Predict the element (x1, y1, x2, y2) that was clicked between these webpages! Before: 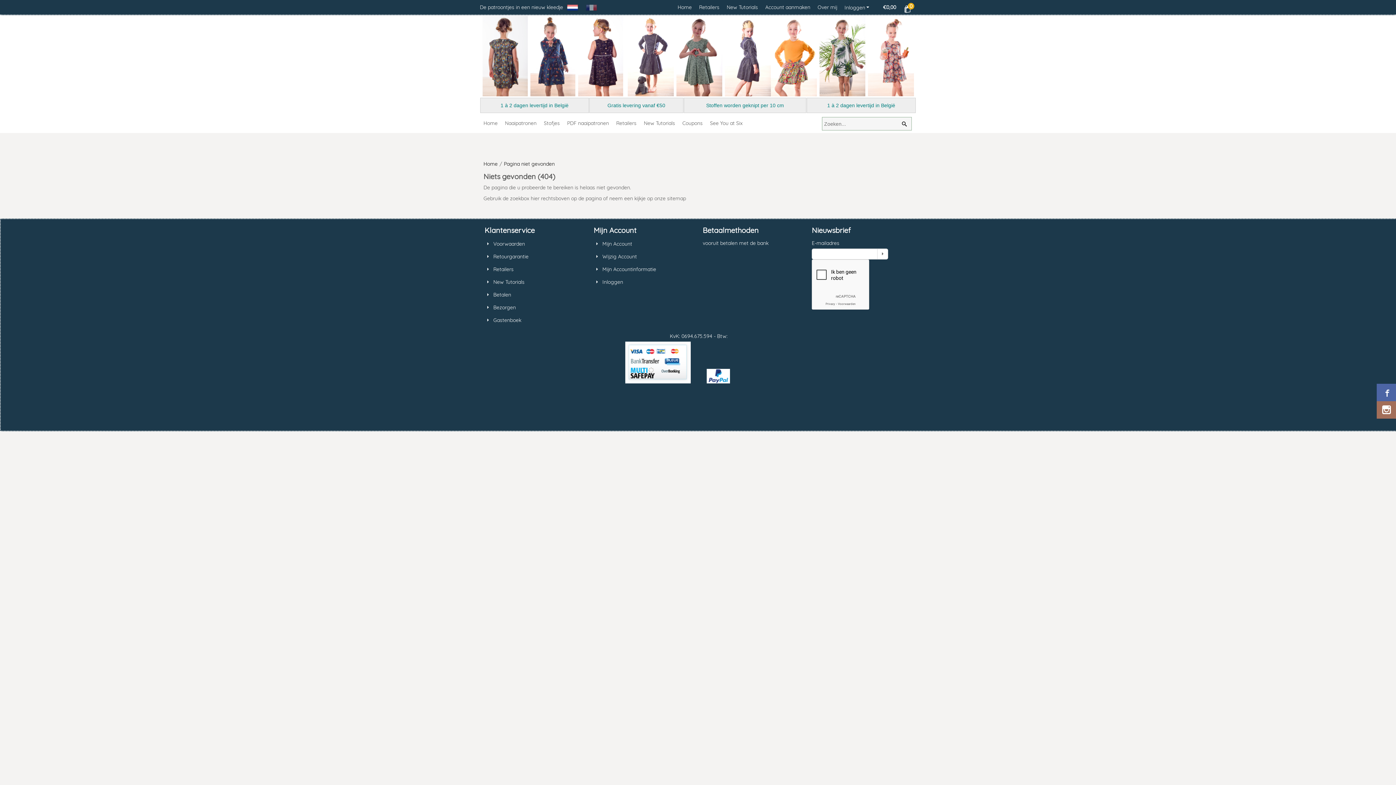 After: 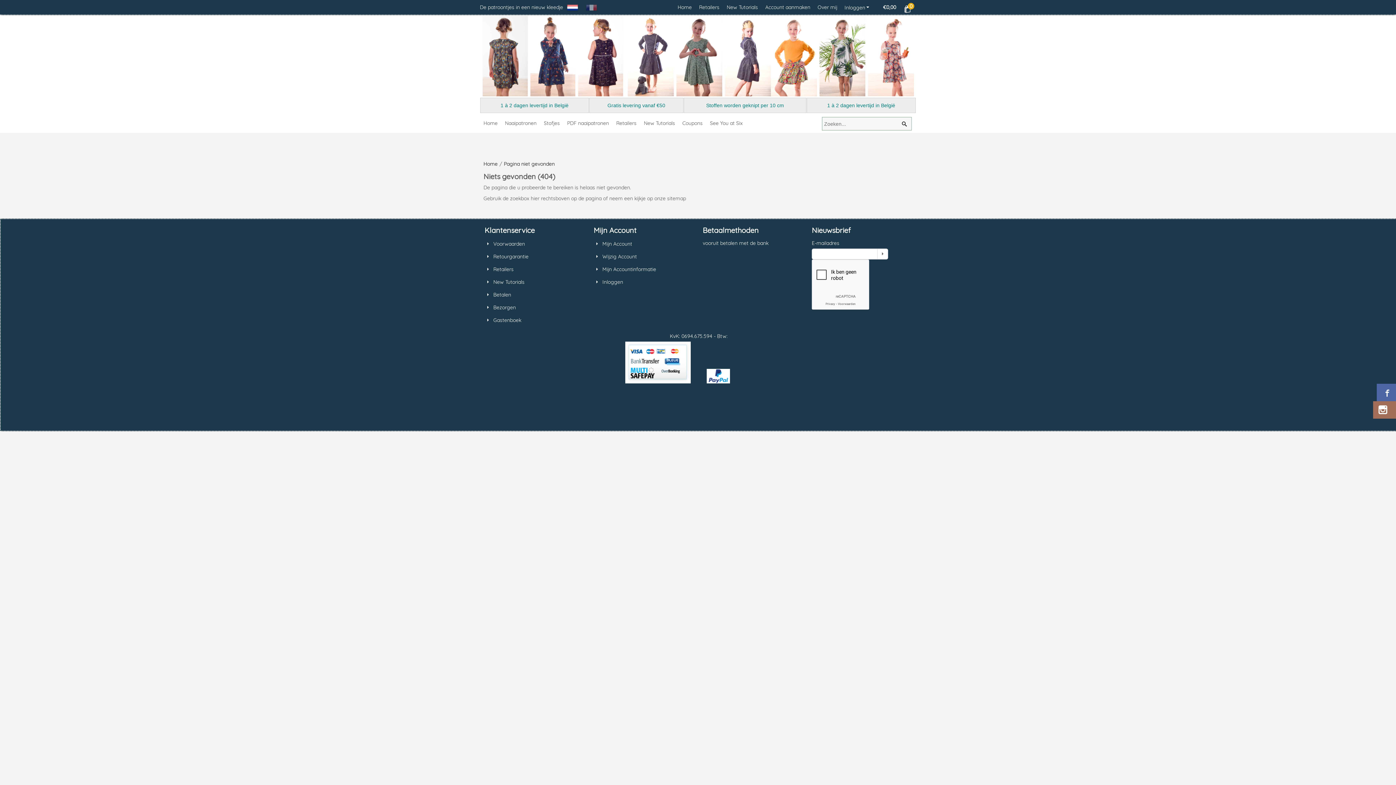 Action: bbox: (1377, 401, 1400, 418)